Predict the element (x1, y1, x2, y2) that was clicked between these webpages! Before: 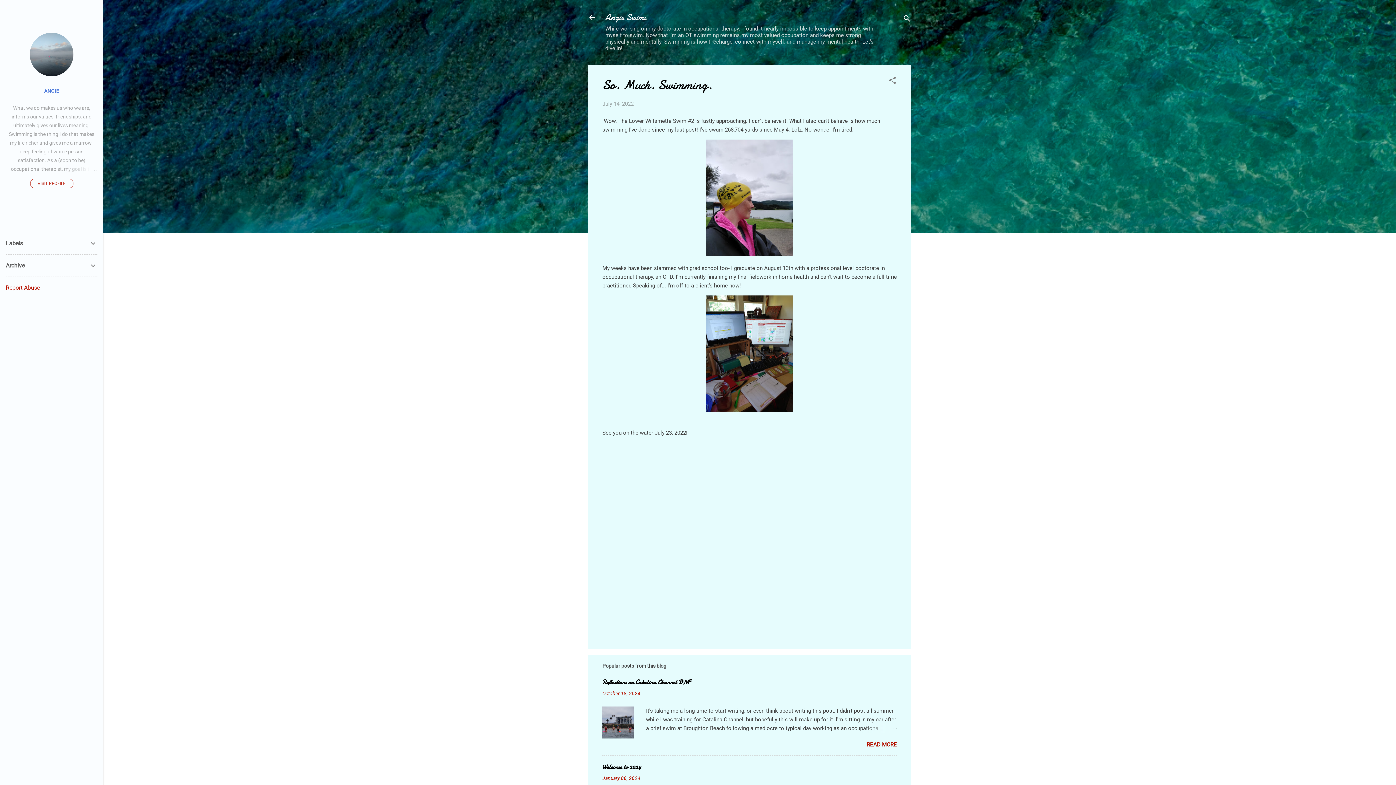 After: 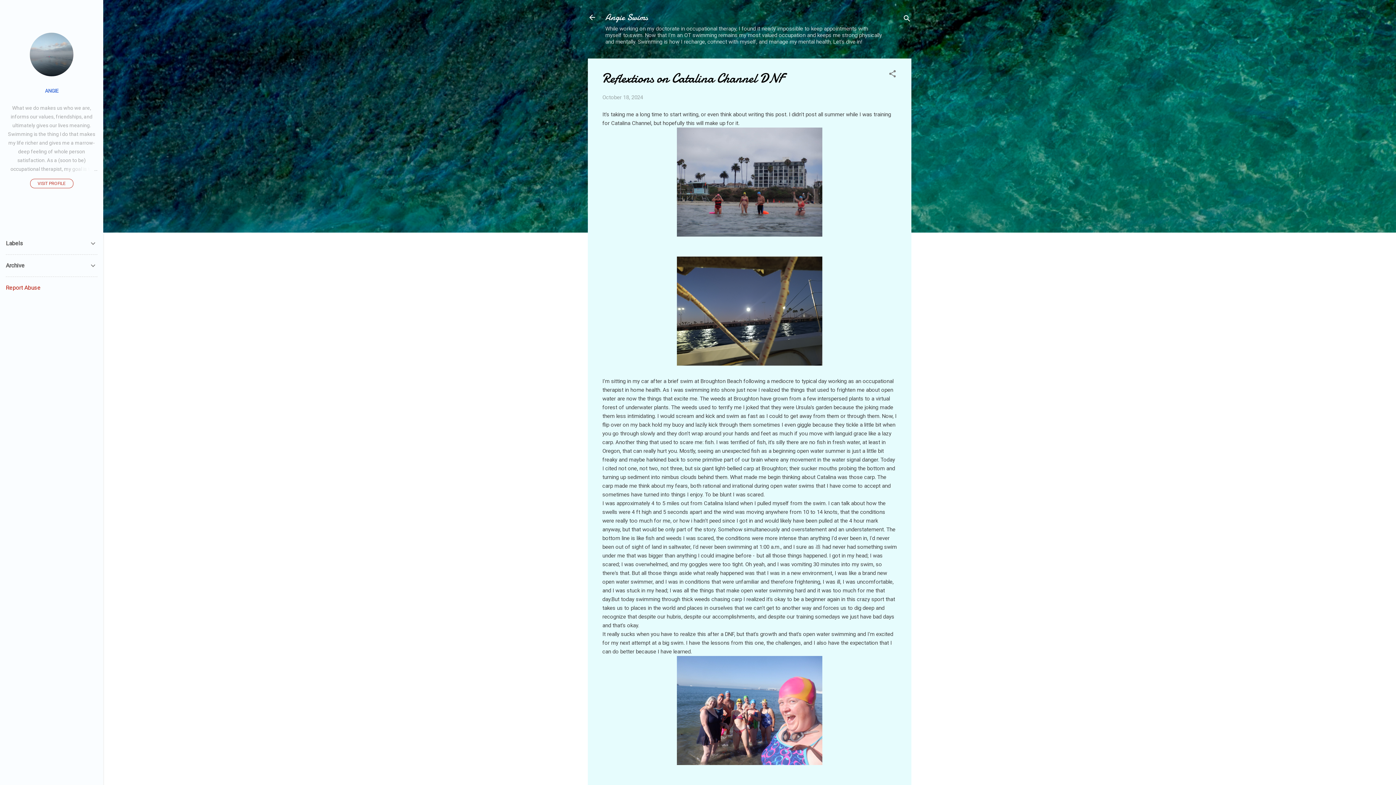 Action: bbox: (602, 733, 634, 740)